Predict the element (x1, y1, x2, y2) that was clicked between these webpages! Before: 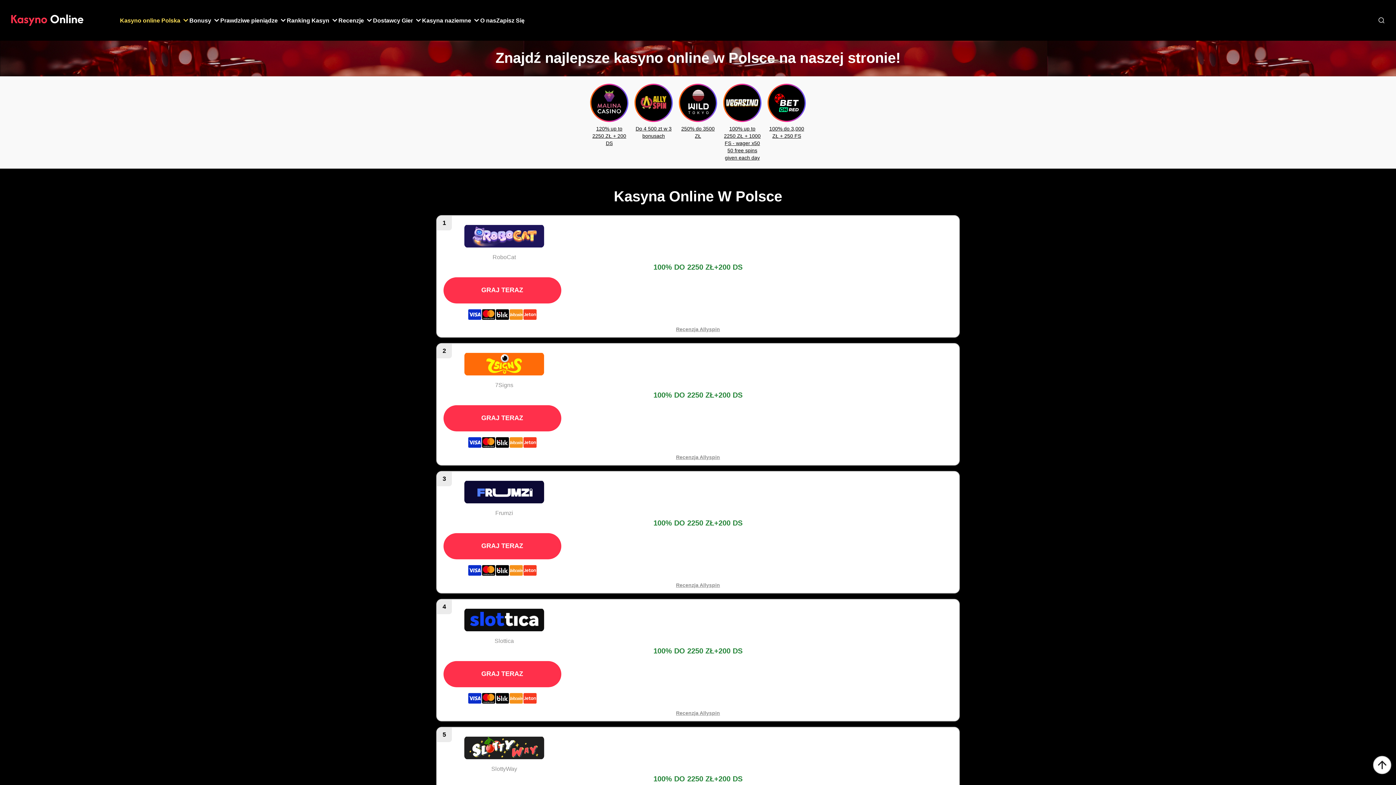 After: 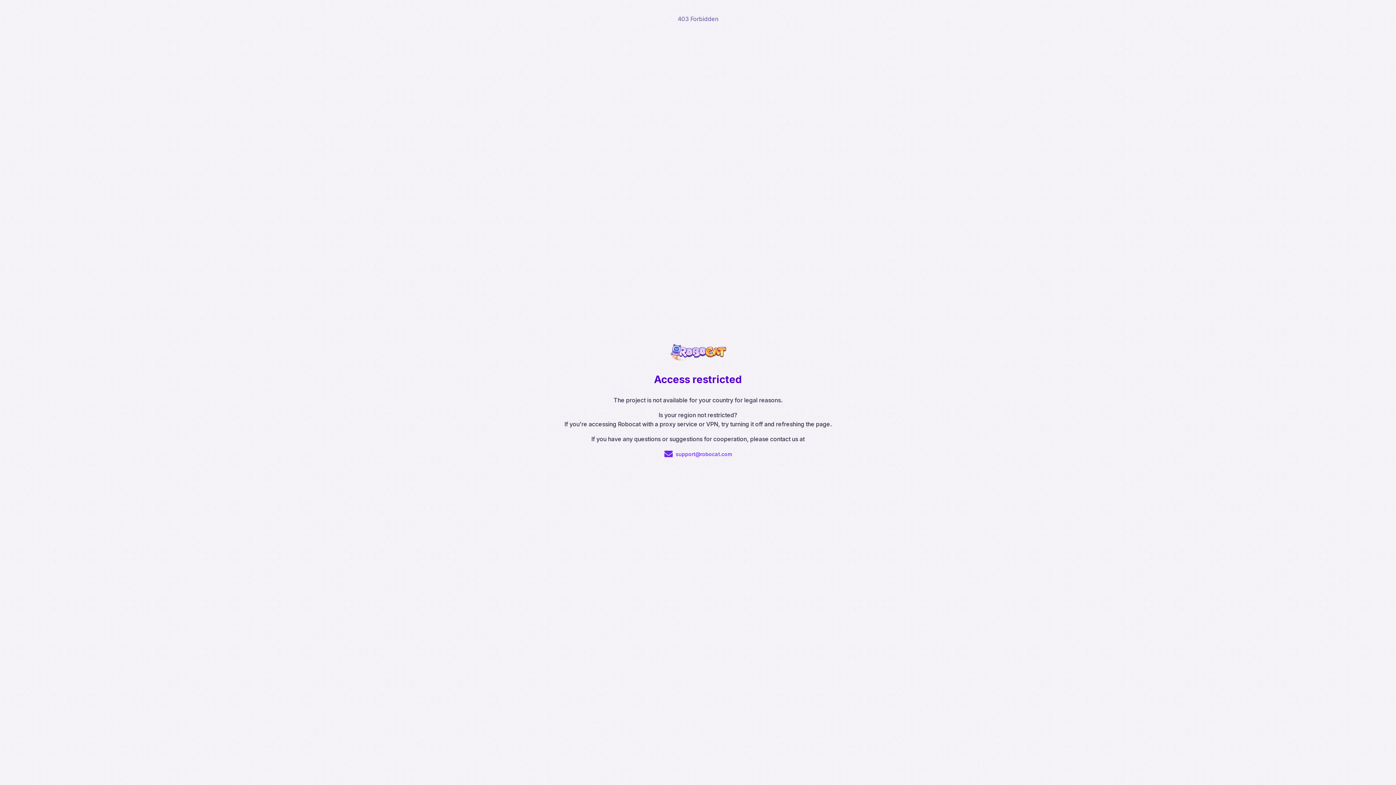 Action: label: 120% up to 2250 ZŁ + 200 DS bbox: (590, 125, 628, 146)